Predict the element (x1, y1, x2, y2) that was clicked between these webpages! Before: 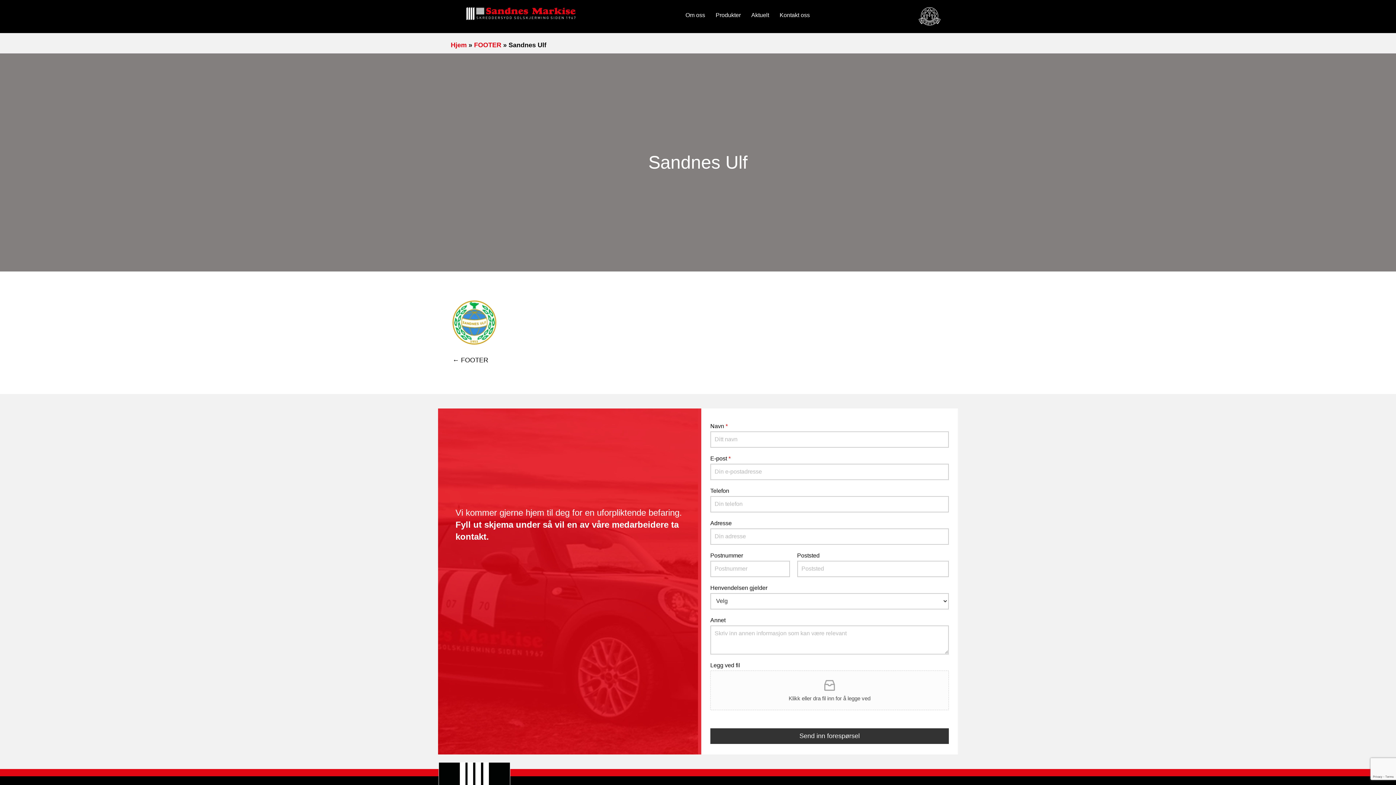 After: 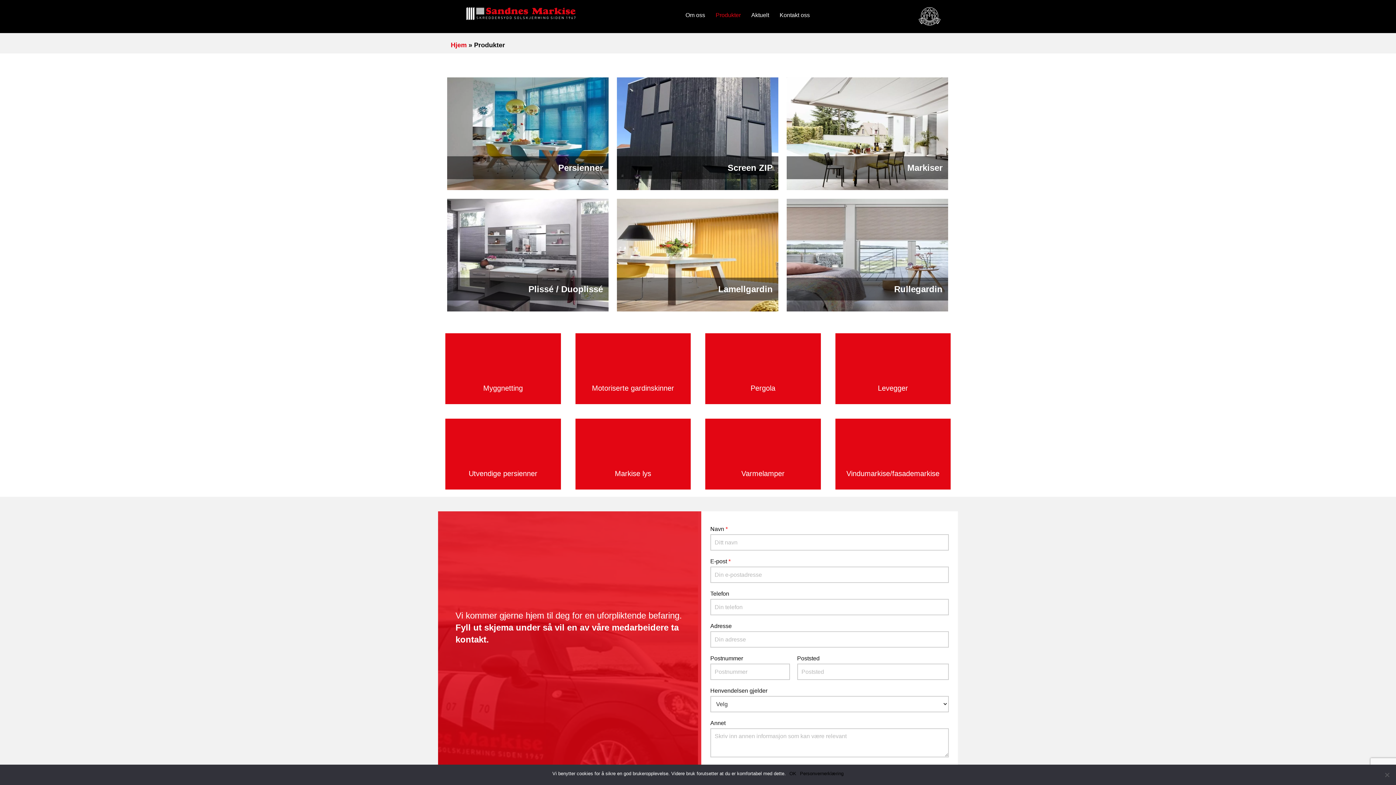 Action: label: Produkter bbox: (710, 7, 746, 23)